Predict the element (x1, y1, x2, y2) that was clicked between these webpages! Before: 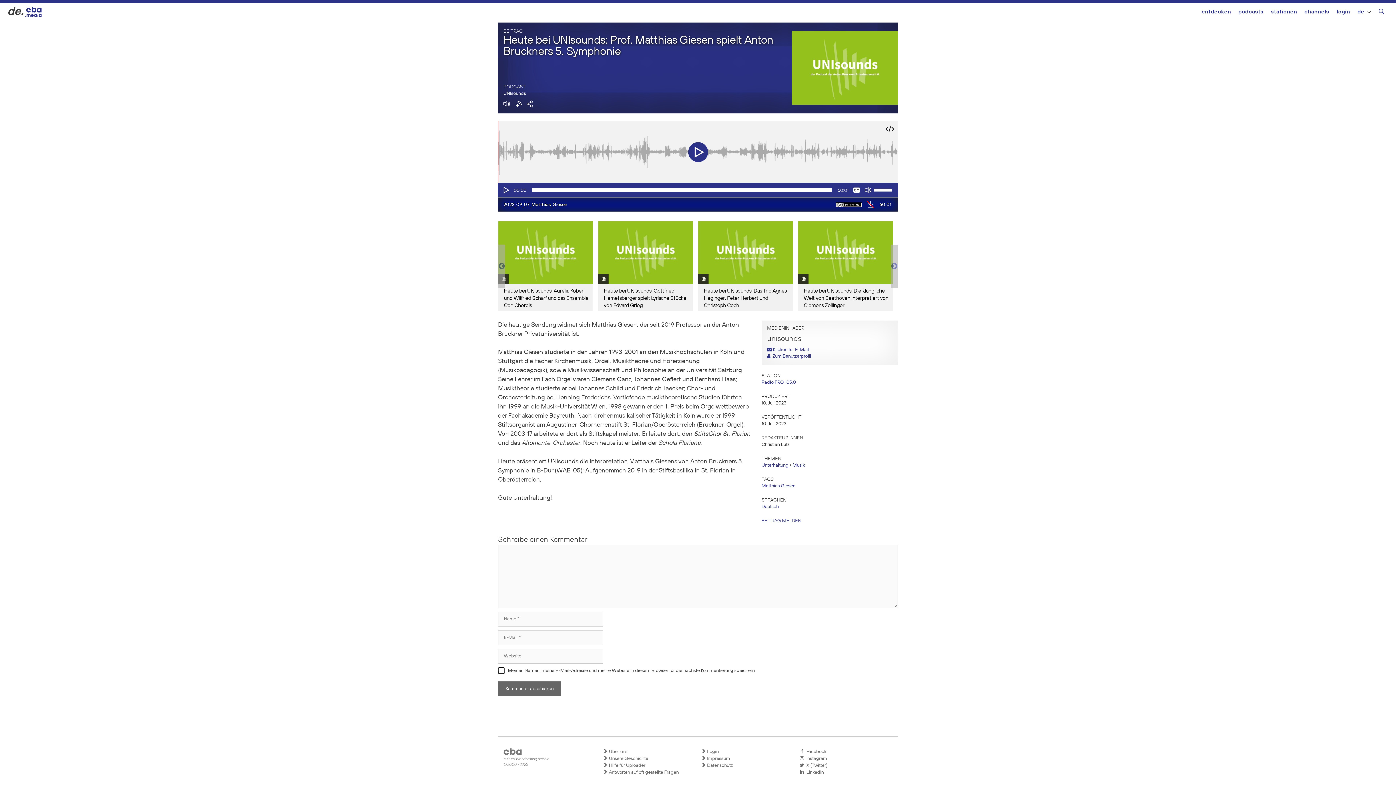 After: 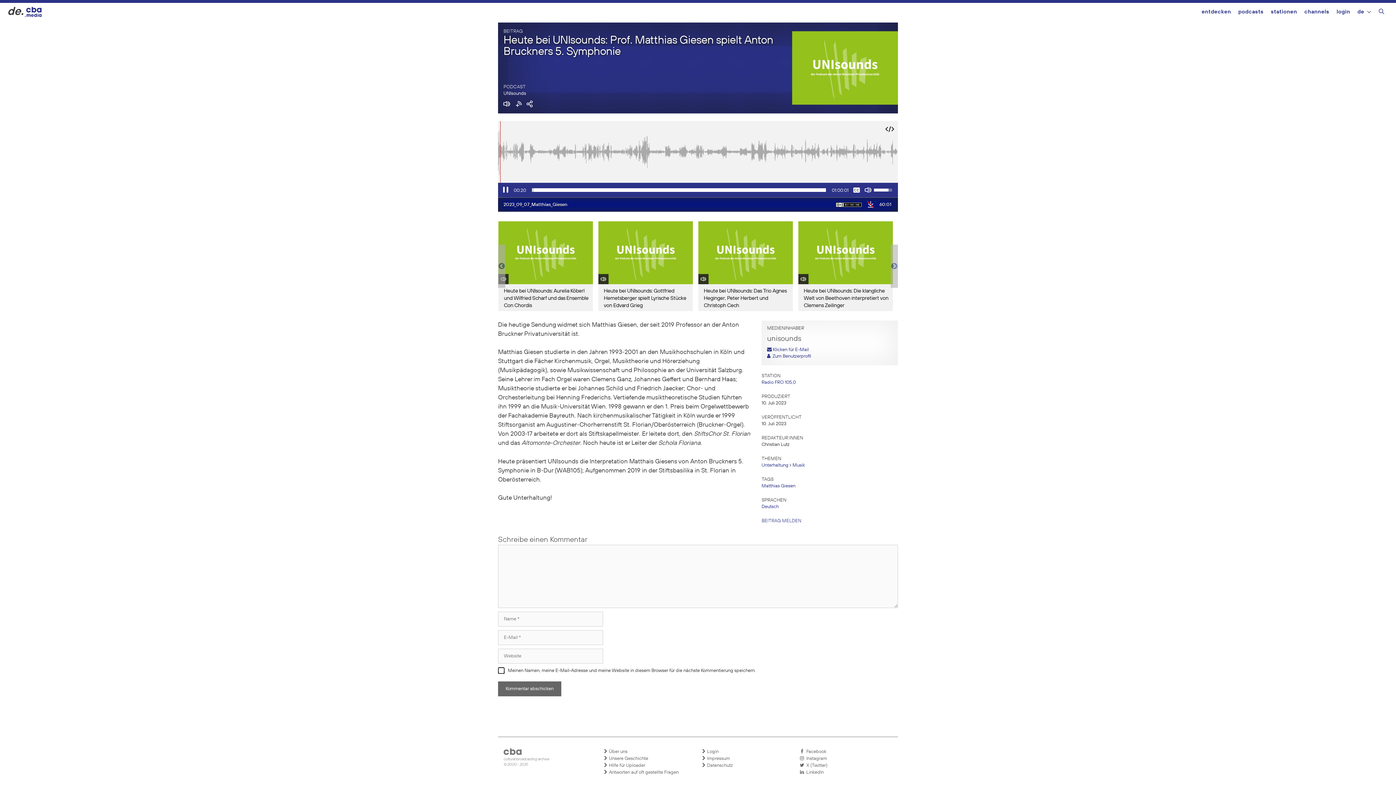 Action: bbox: (502, 186, 509, 193) label: Abspielen